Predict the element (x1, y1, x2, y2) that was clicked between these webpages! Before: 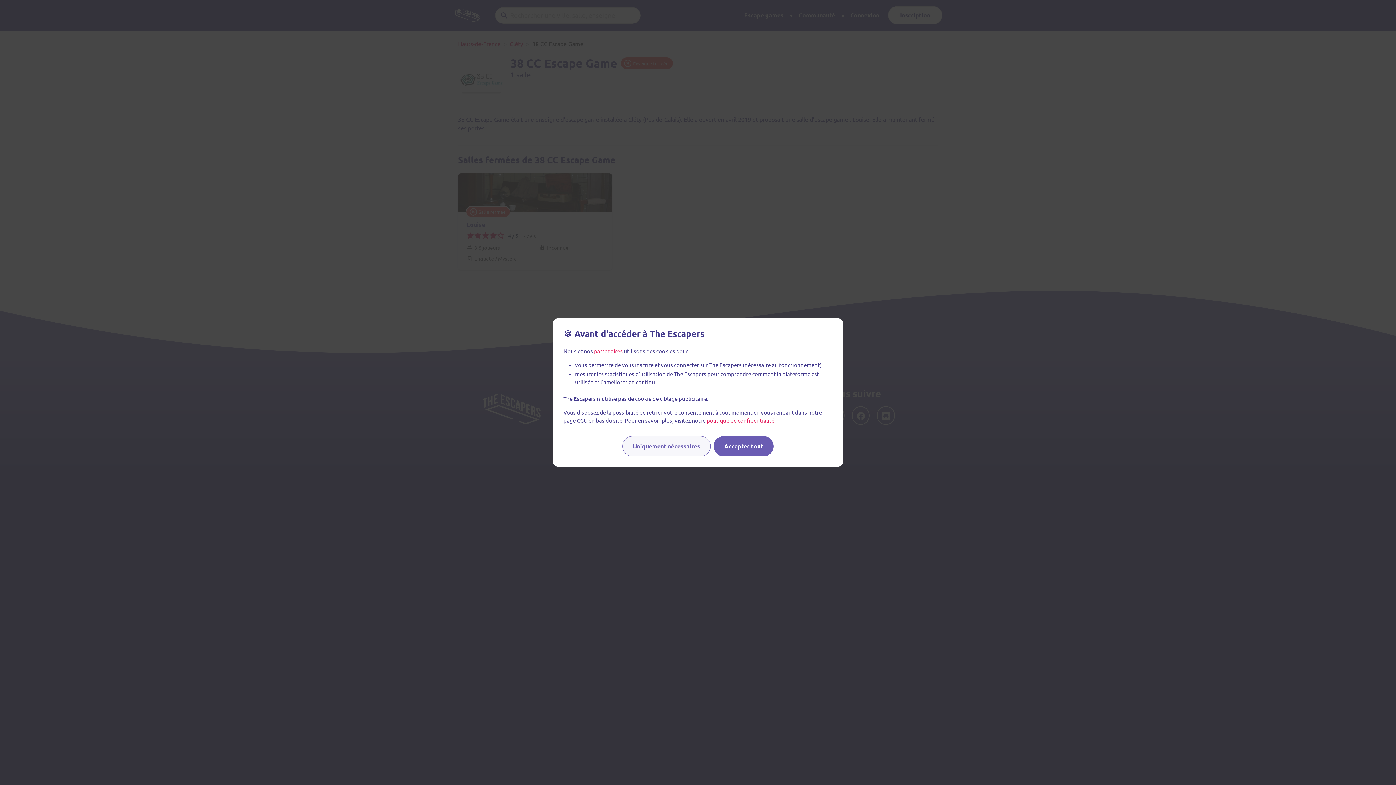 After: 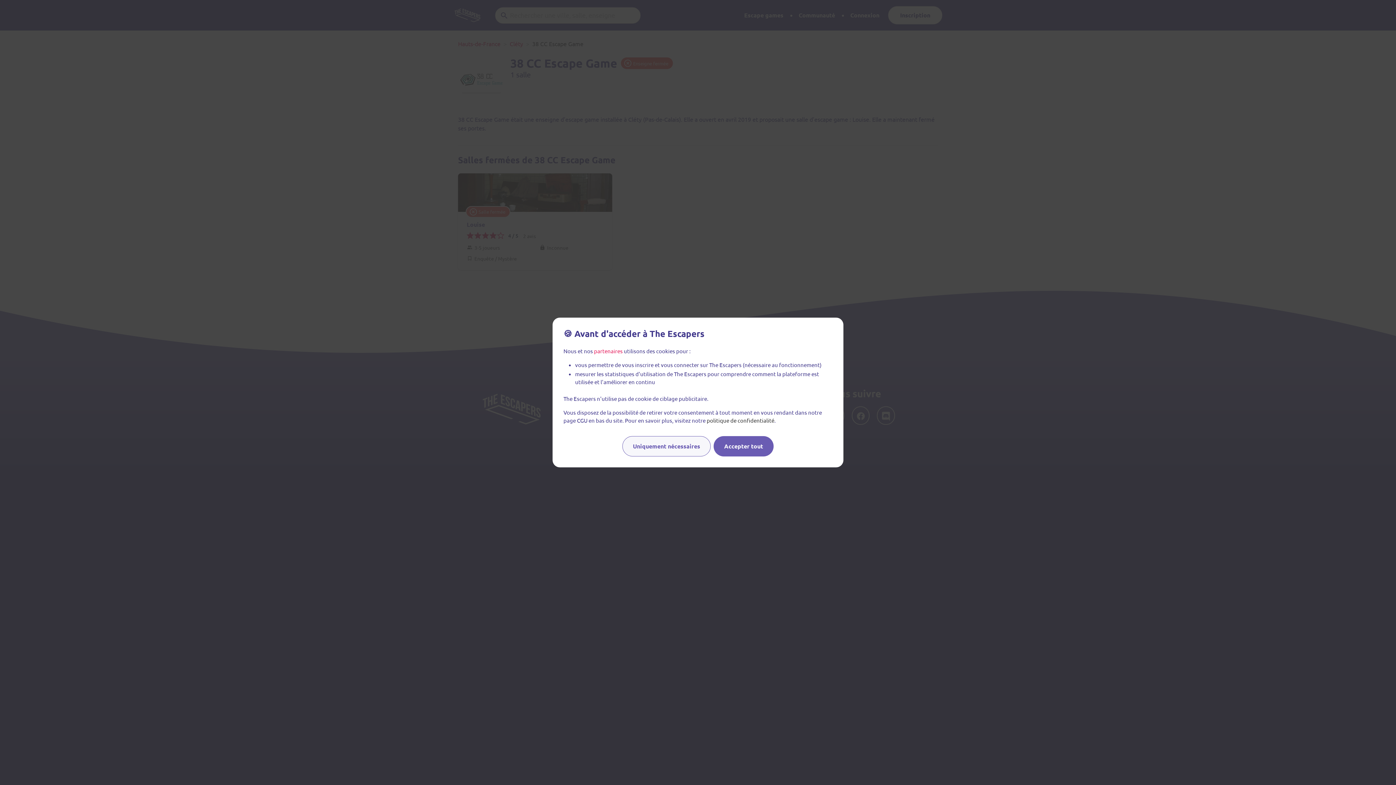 Action: label: politique de confidentialité bbox: (706, 417, 774, 424)